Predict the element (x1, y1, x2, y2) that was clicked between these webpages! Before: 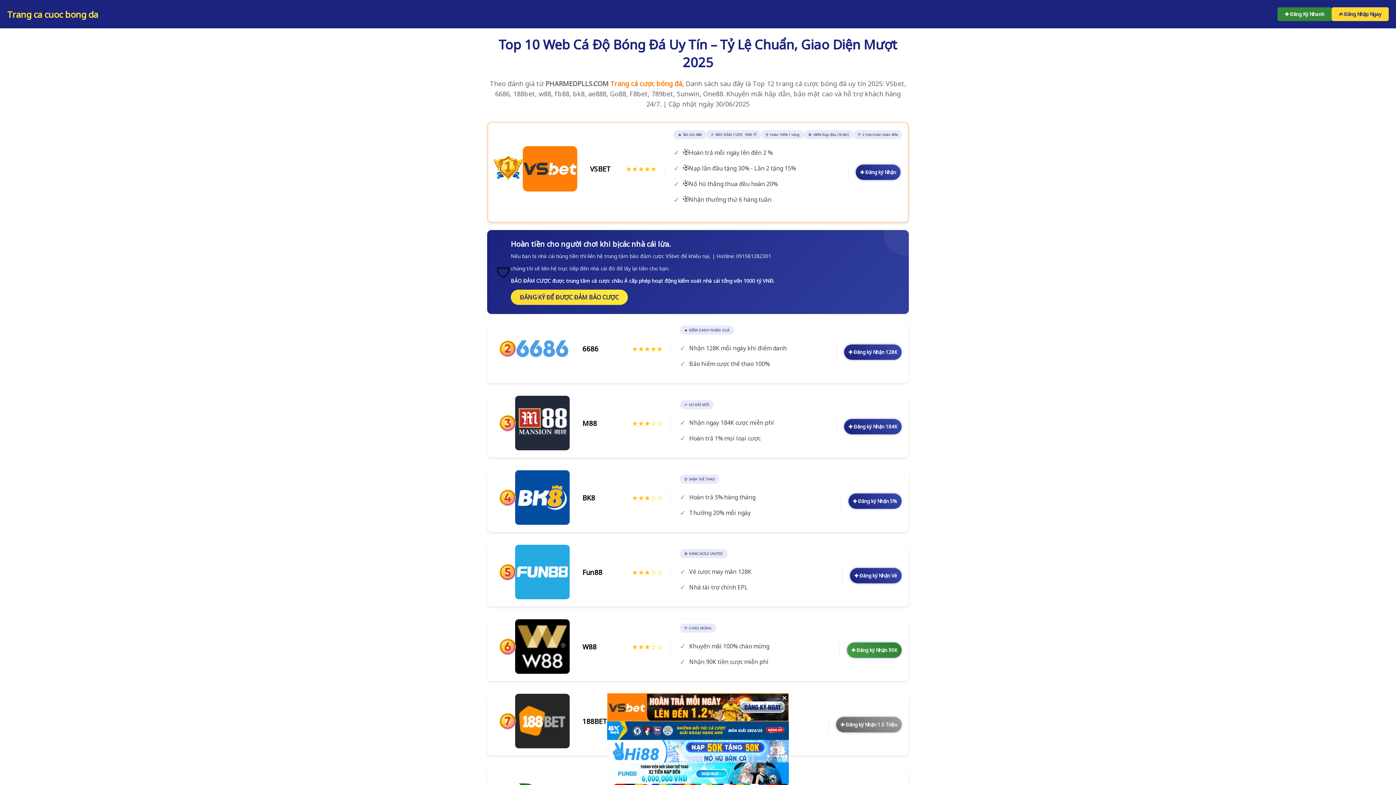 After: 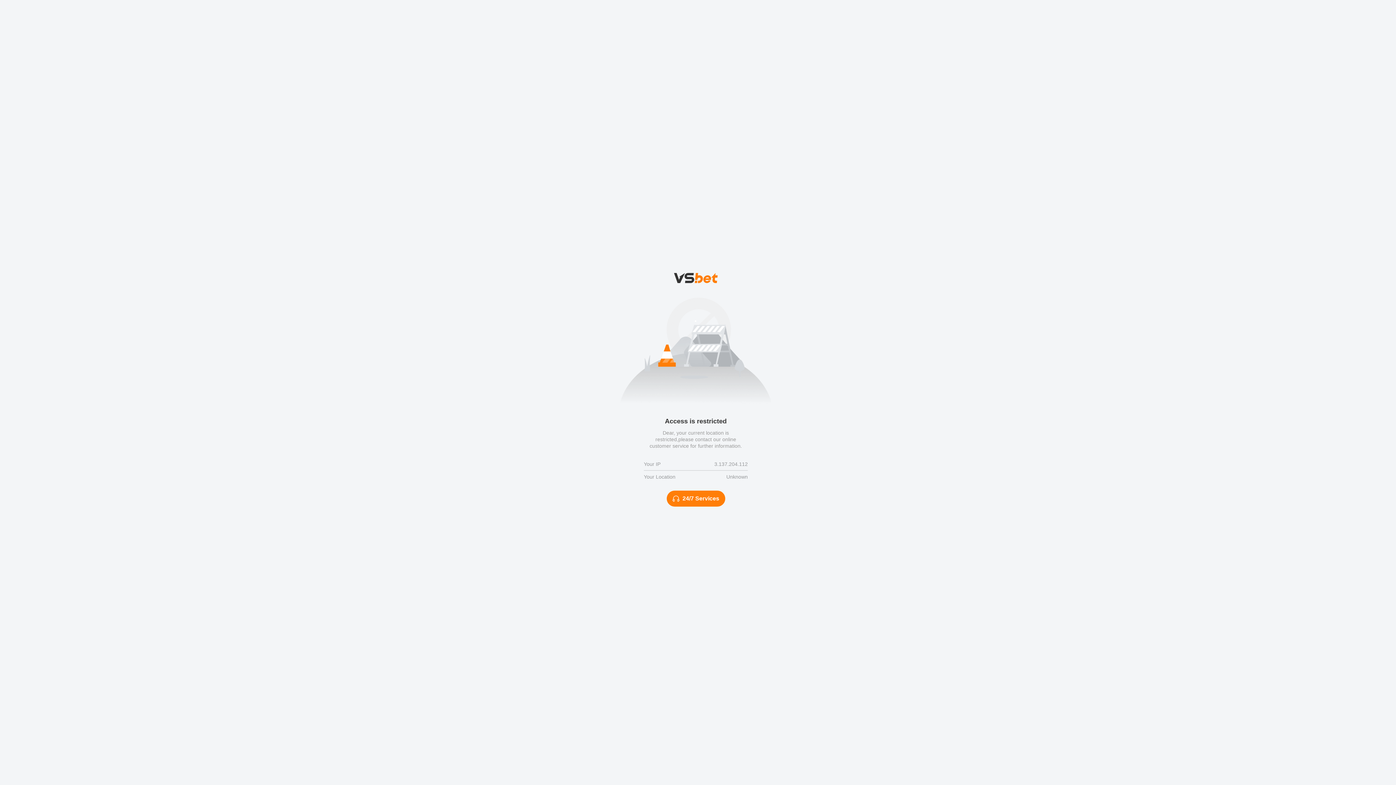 Action: label: ✚ Đăng ký Nhận Vé bbox: (850, 568, 901, 583)